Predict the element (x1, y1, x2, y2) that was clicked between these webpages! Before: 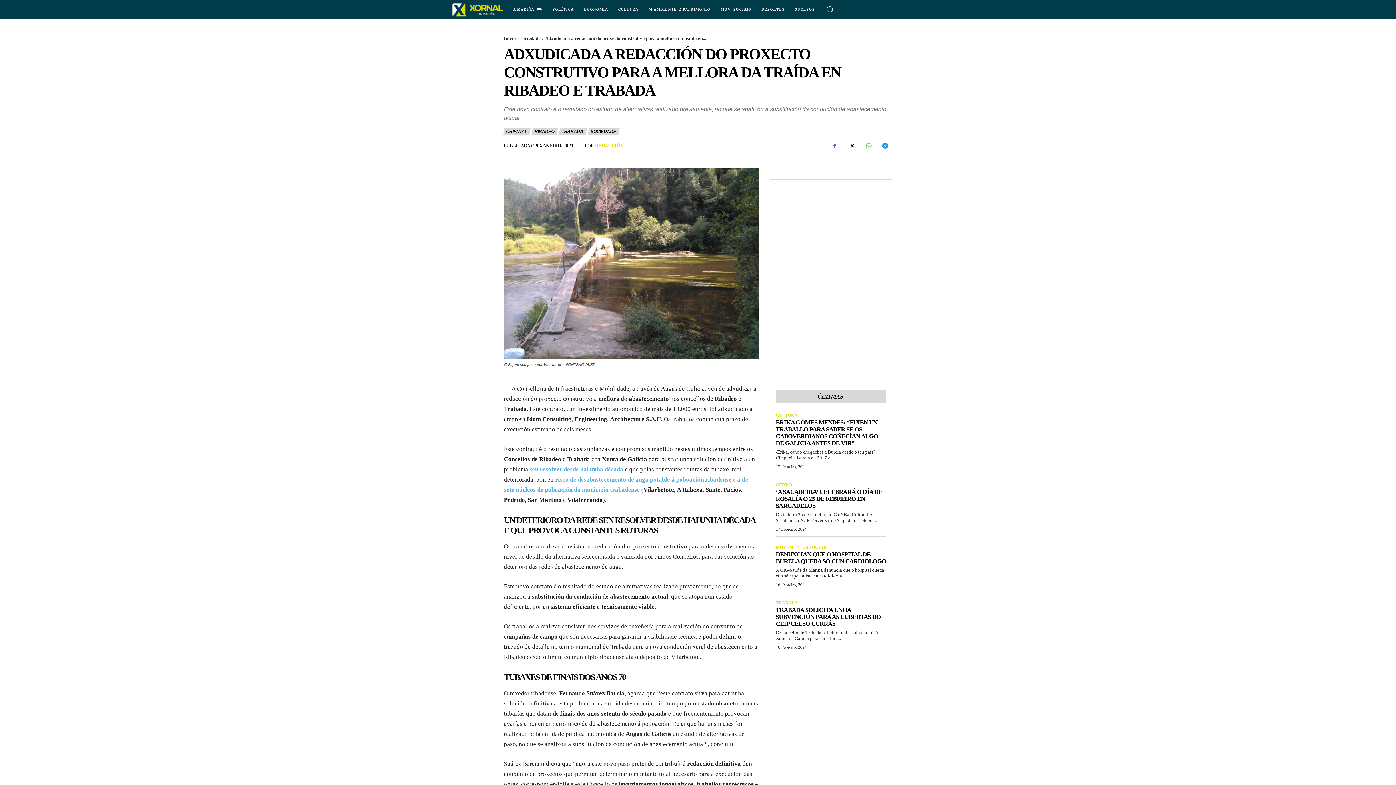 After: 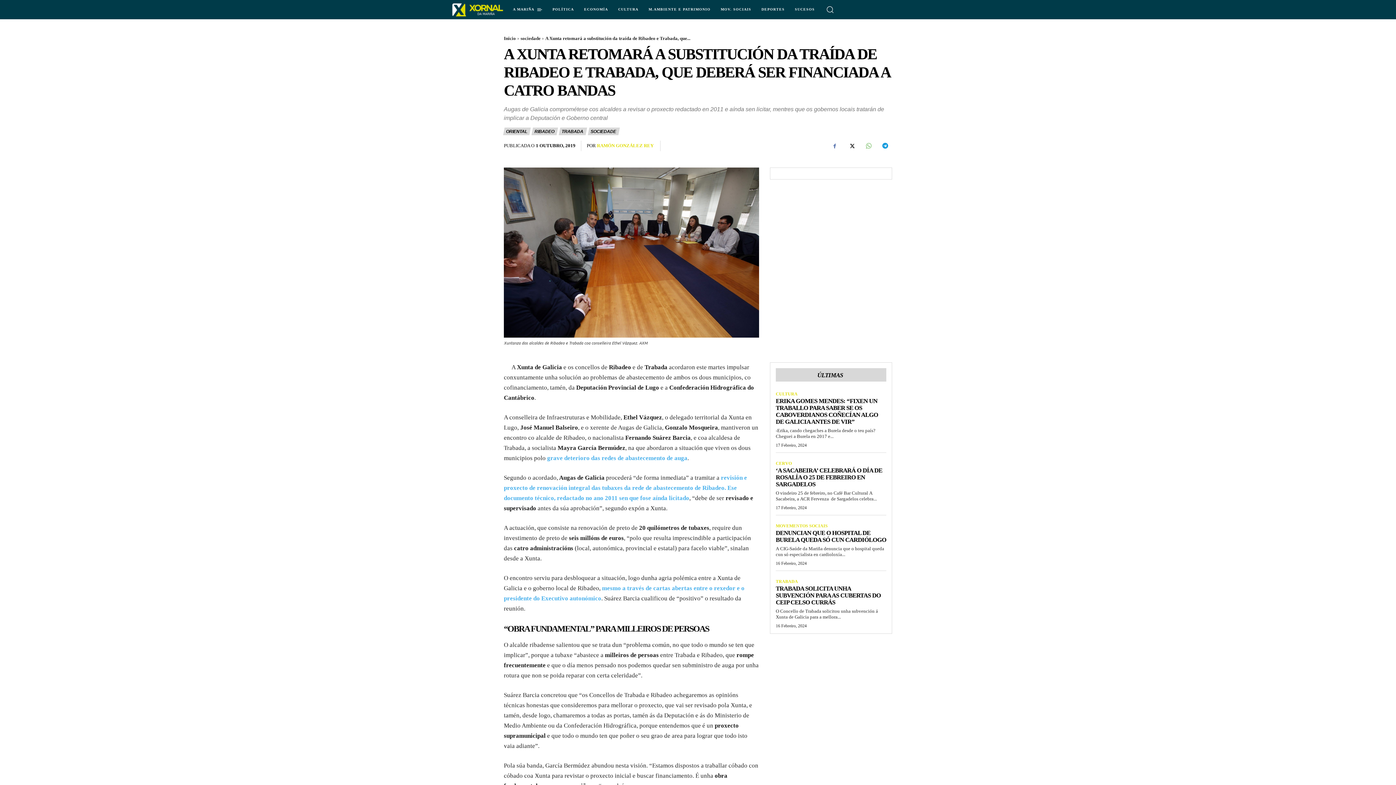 Action: label: sen resolver desde hai unha década bbox: (529, 466, 623, 472)